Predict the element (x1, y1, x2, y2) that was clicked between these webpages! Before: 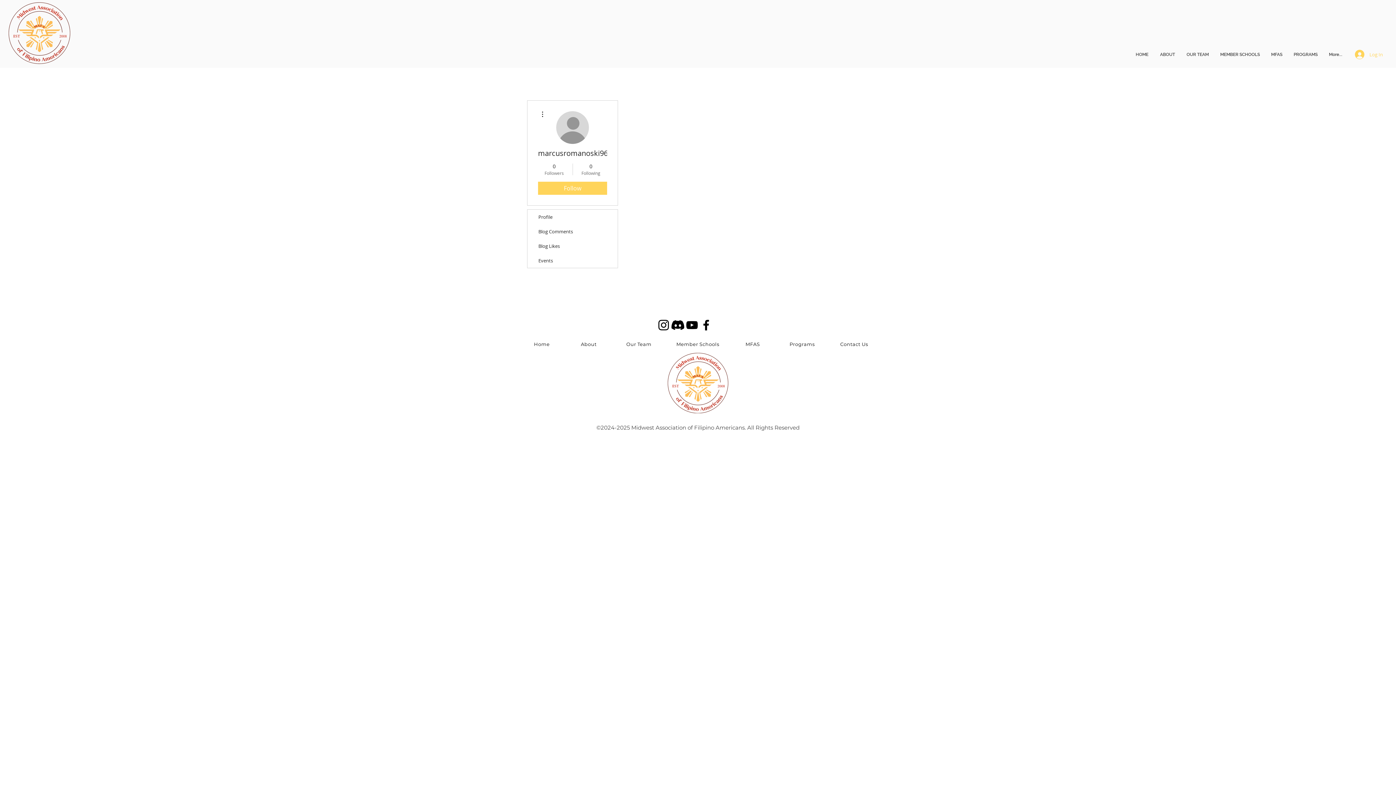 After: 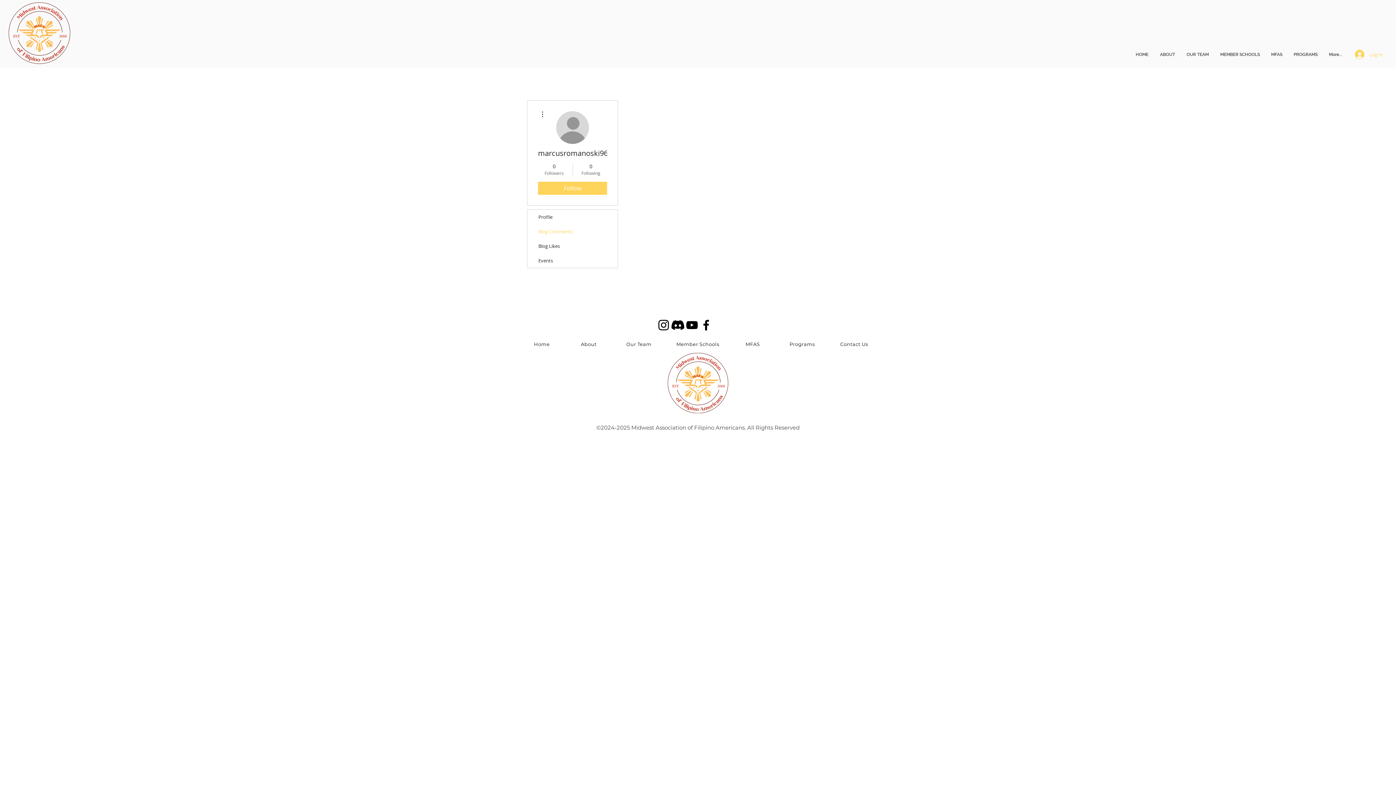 Action: bbox: (527, 224, 617, 238) label: Blog Comments